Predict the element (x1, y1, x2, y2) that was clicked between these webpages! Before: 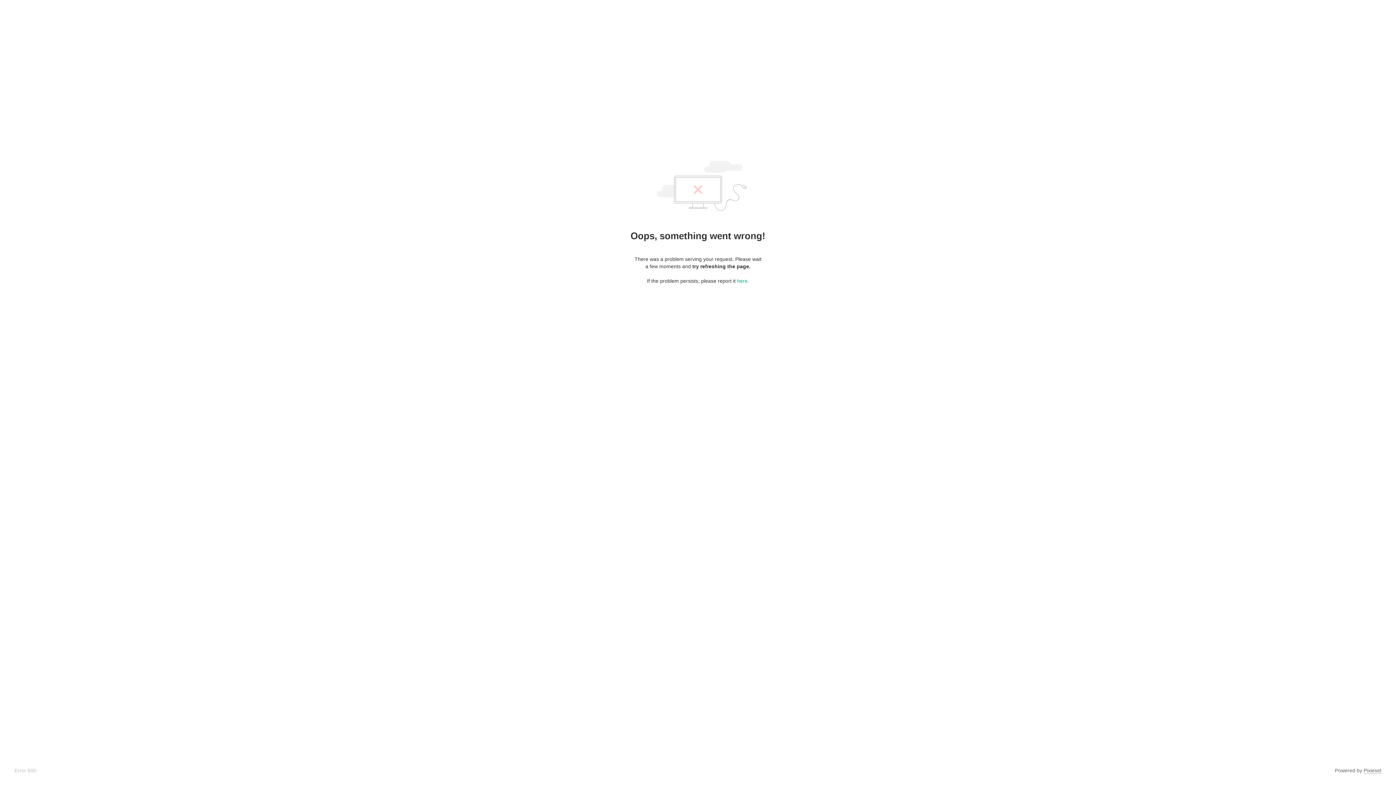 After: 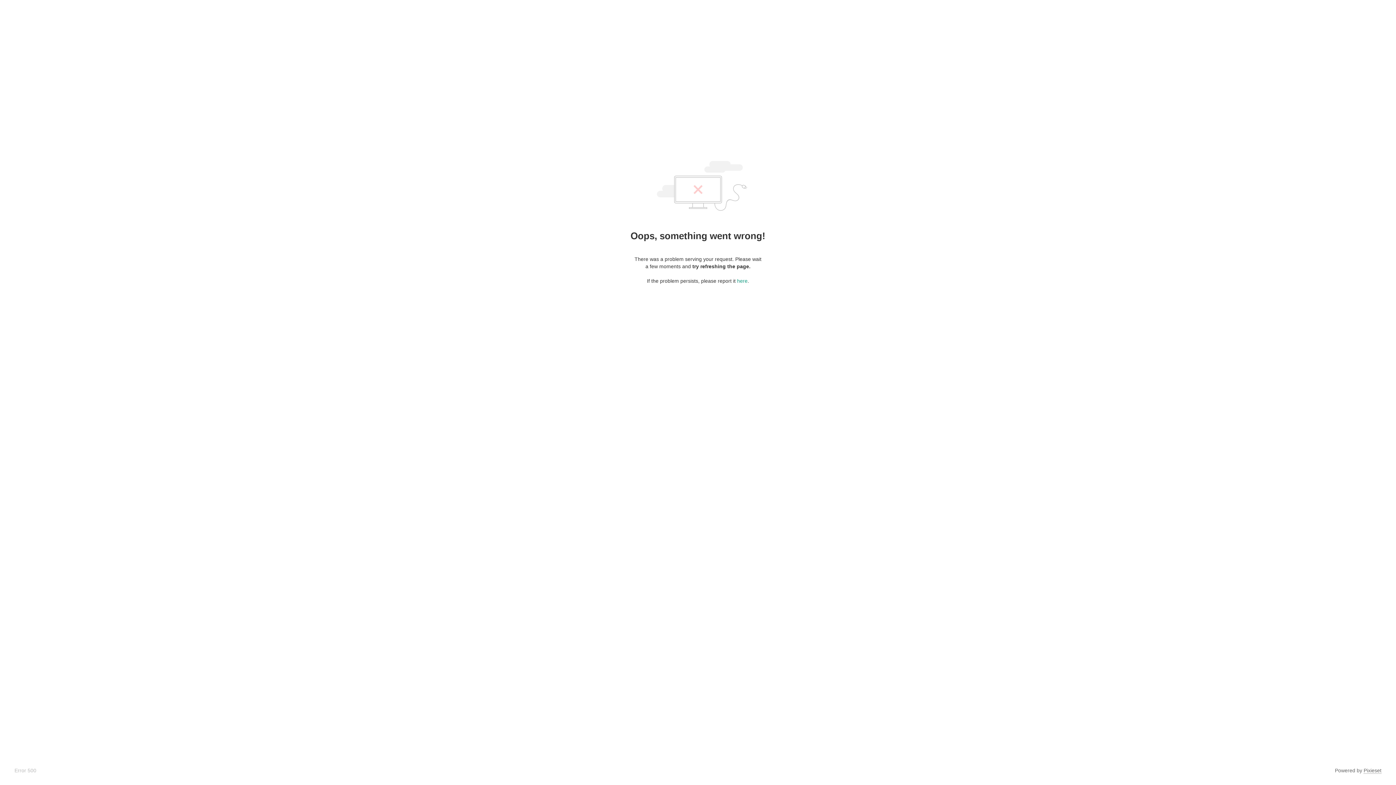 Action: bbox: (1364, 768, 1381, 774) label: Pixieset